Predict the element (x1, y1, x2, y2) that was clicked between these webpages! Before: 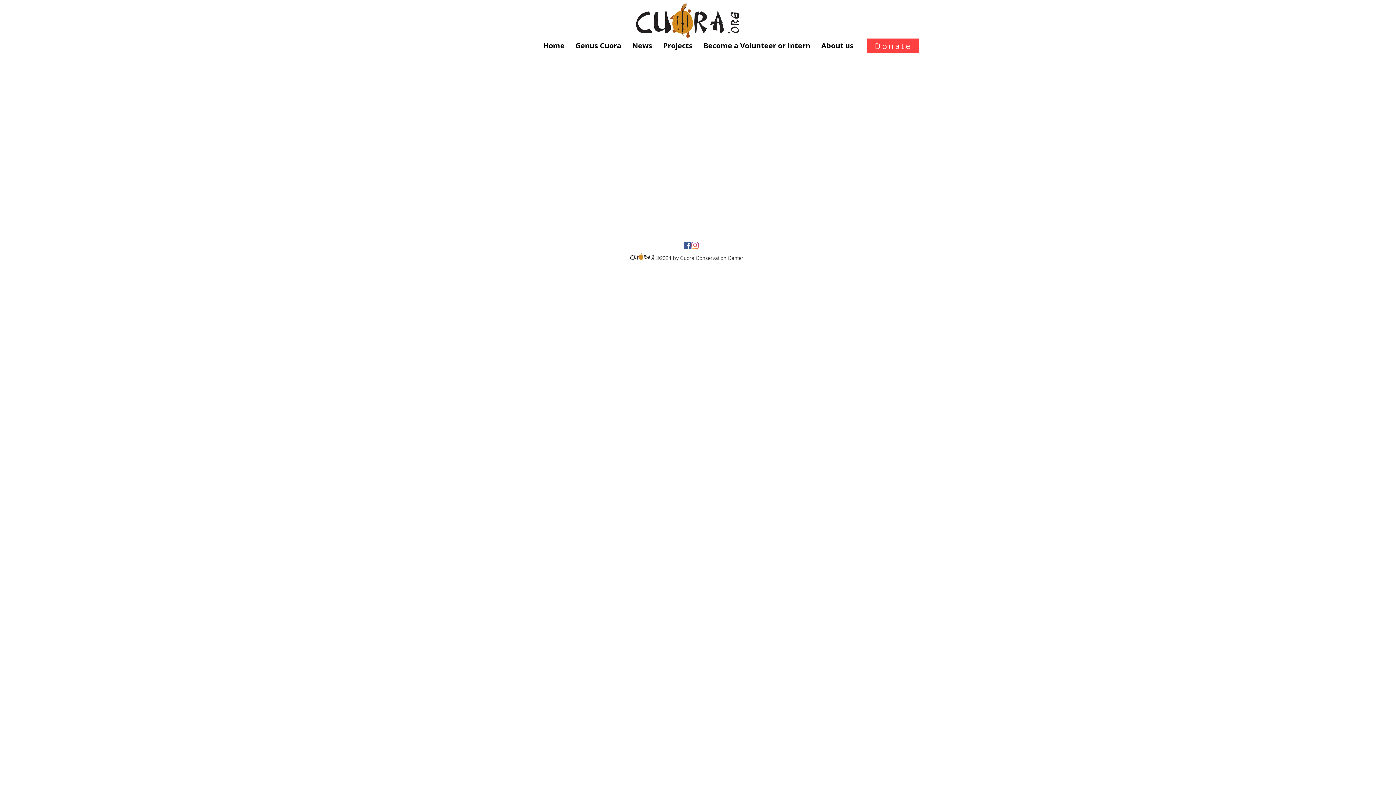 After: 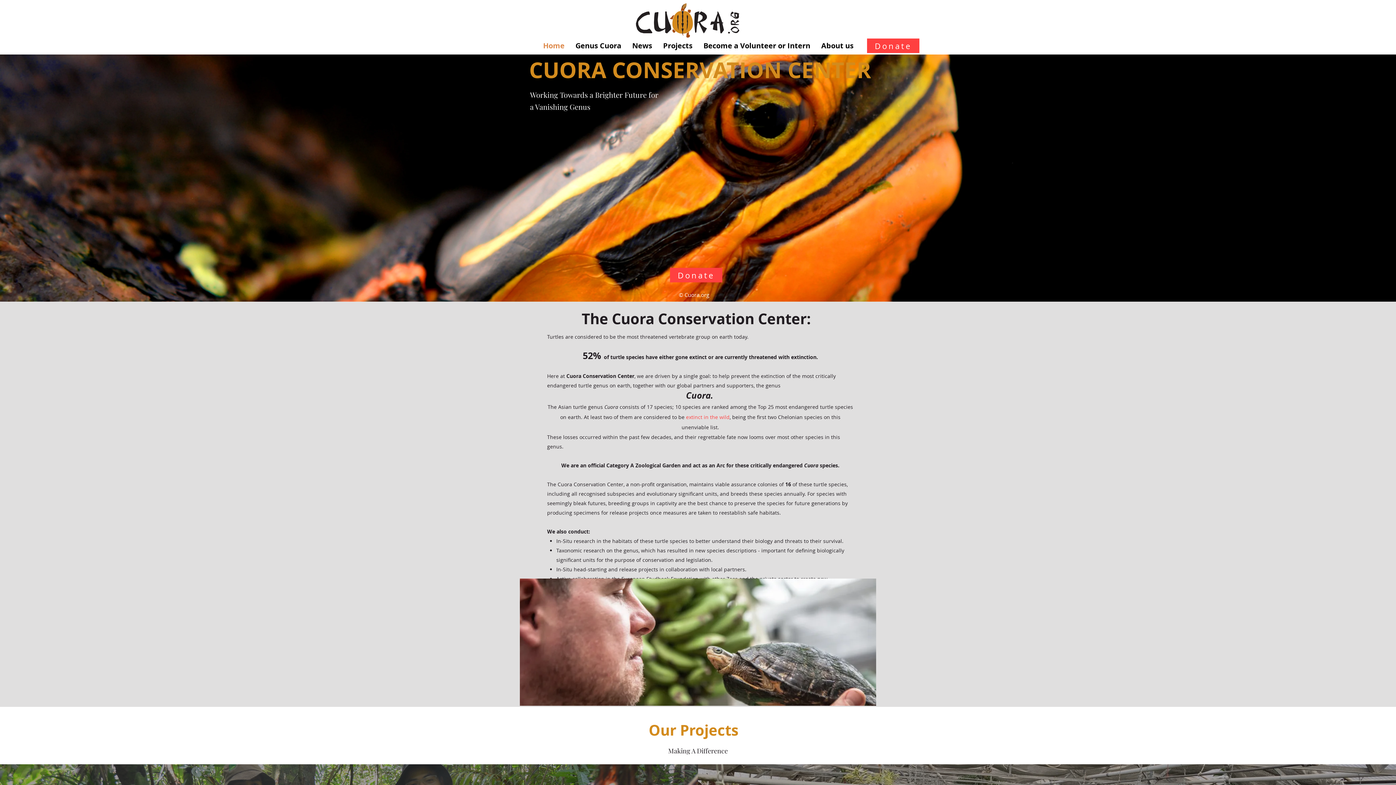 Action: bbox: (630, 0, 742, 40)